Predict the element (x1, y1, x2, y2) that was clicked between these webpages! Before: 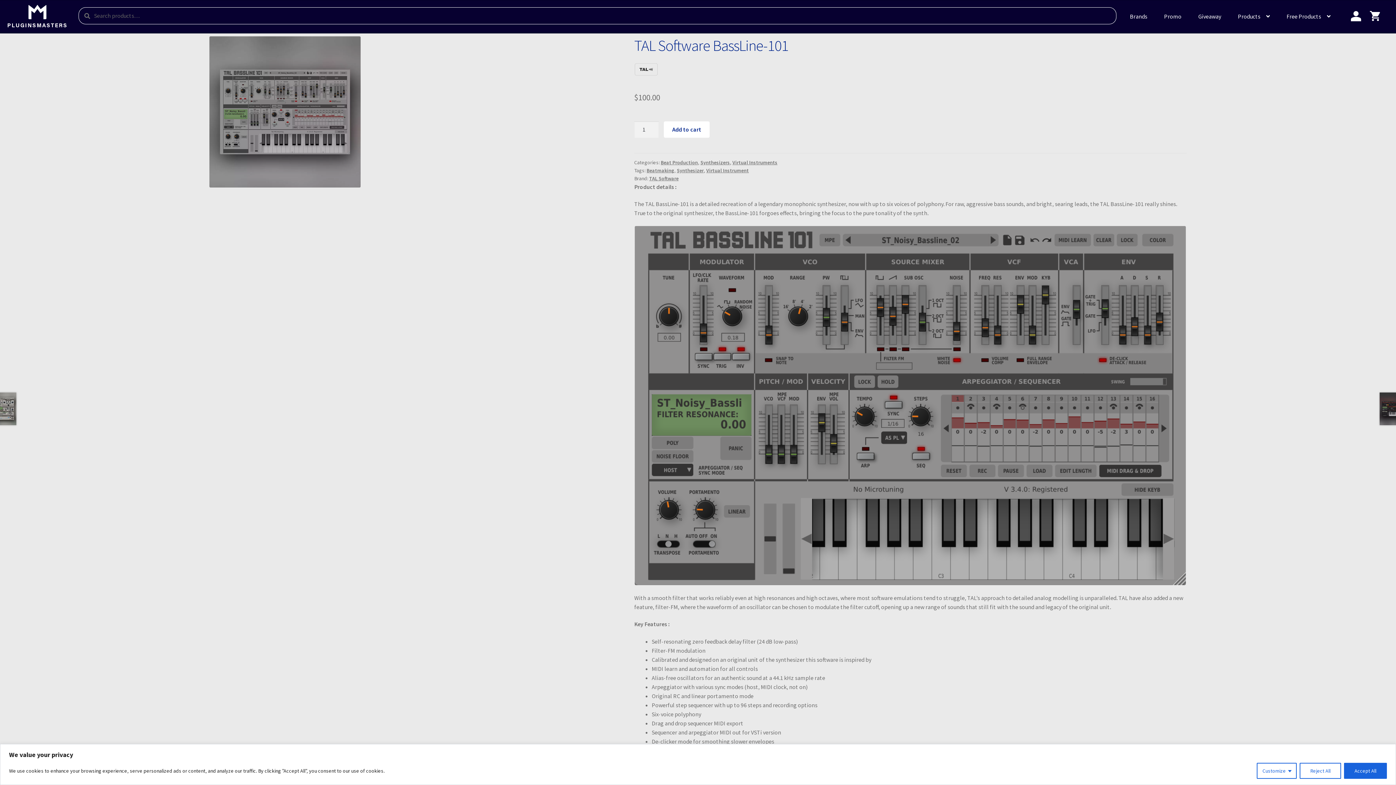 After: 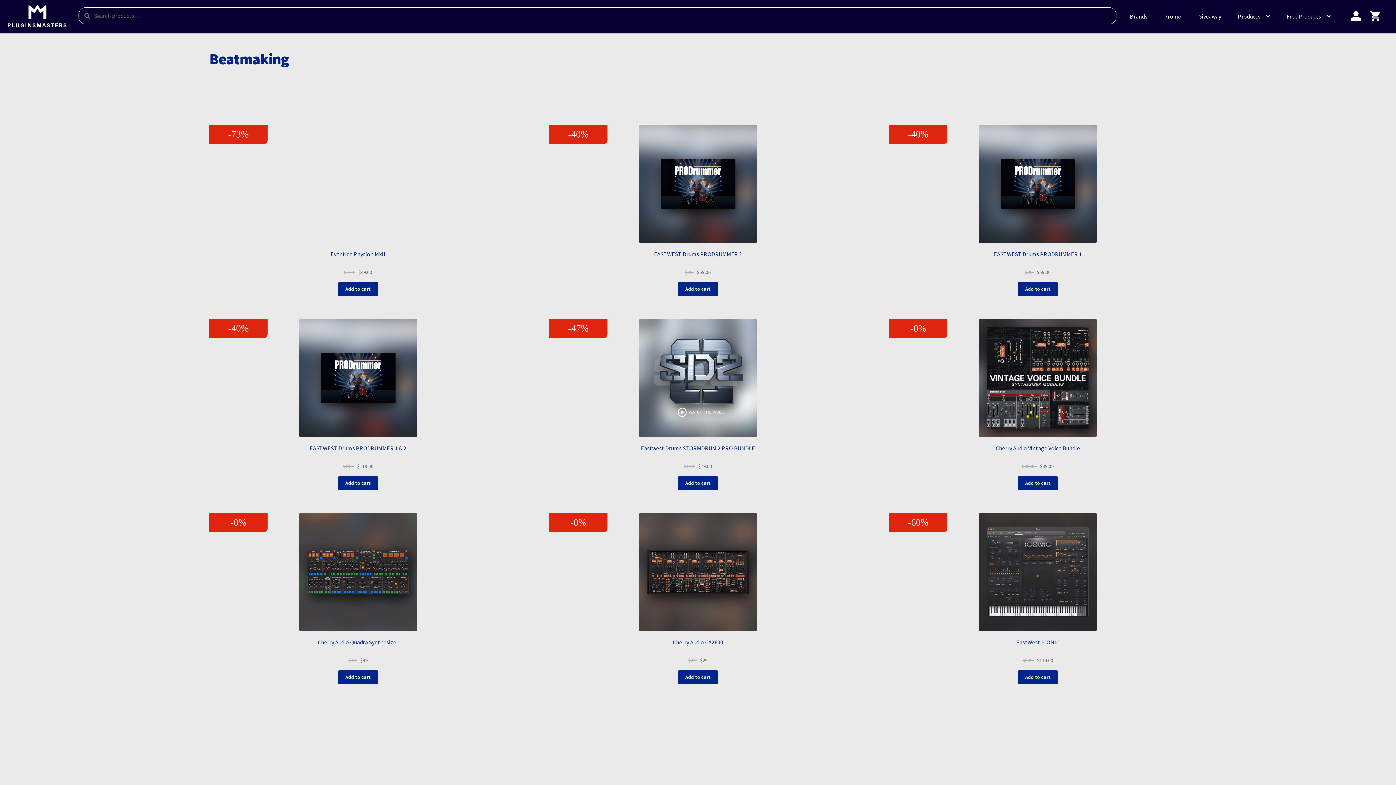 Action: label: Beatmaking bbox: (646, 167, 674, 173)